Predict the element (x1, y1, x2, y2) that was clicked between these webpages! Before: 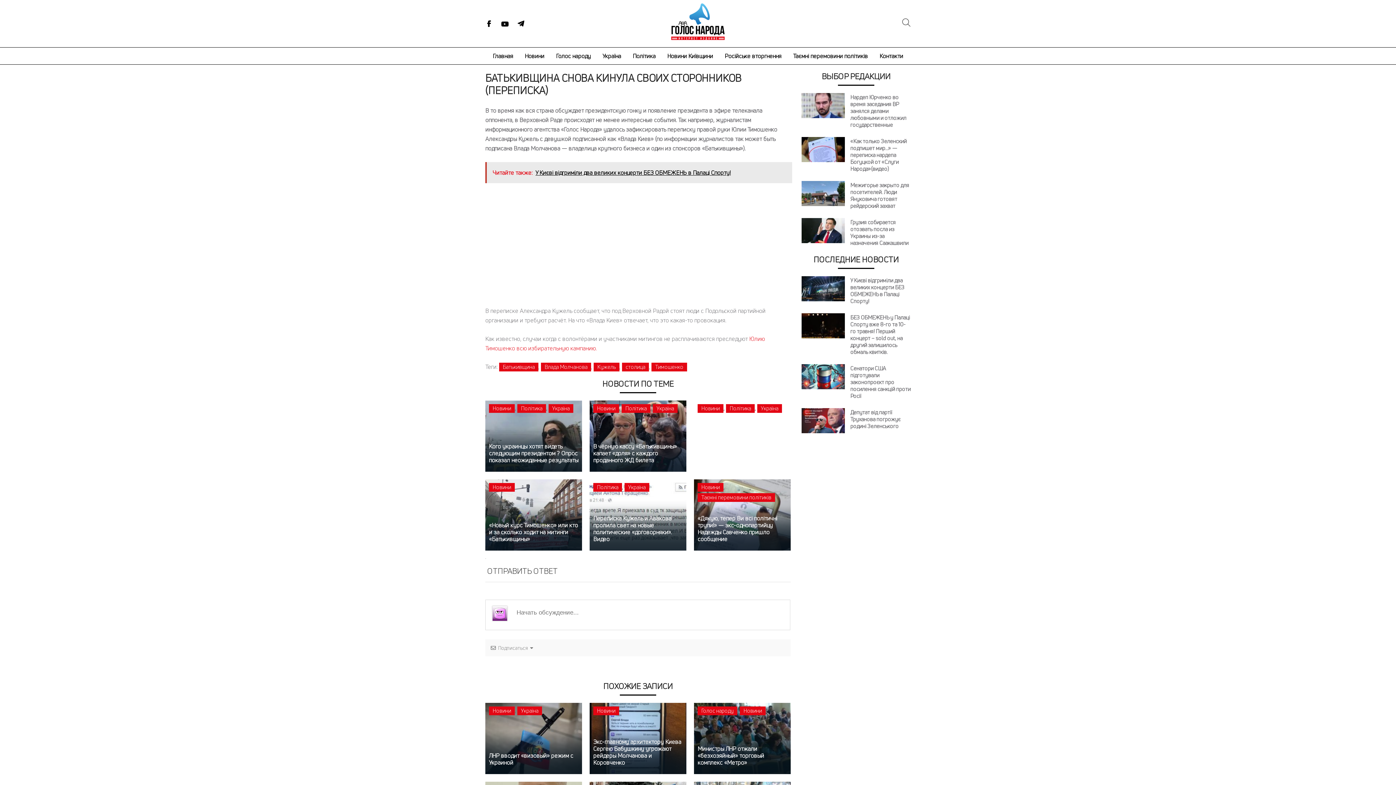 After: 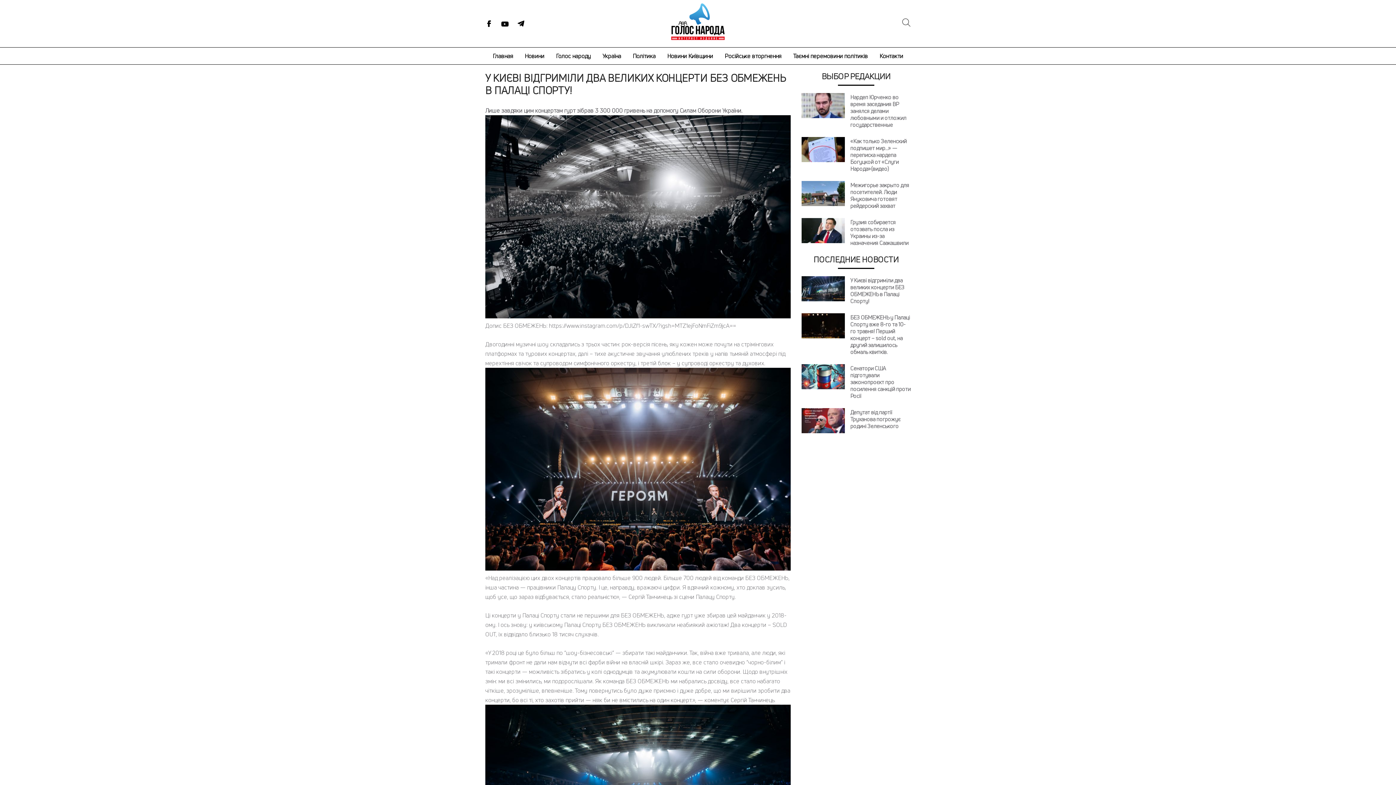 Action: label: У Києві відгриміли два великих концерти БЕЗ ОБМЕЖЕНЬ в Палаці Спорту! bbox: (850, 276, 904, 305)